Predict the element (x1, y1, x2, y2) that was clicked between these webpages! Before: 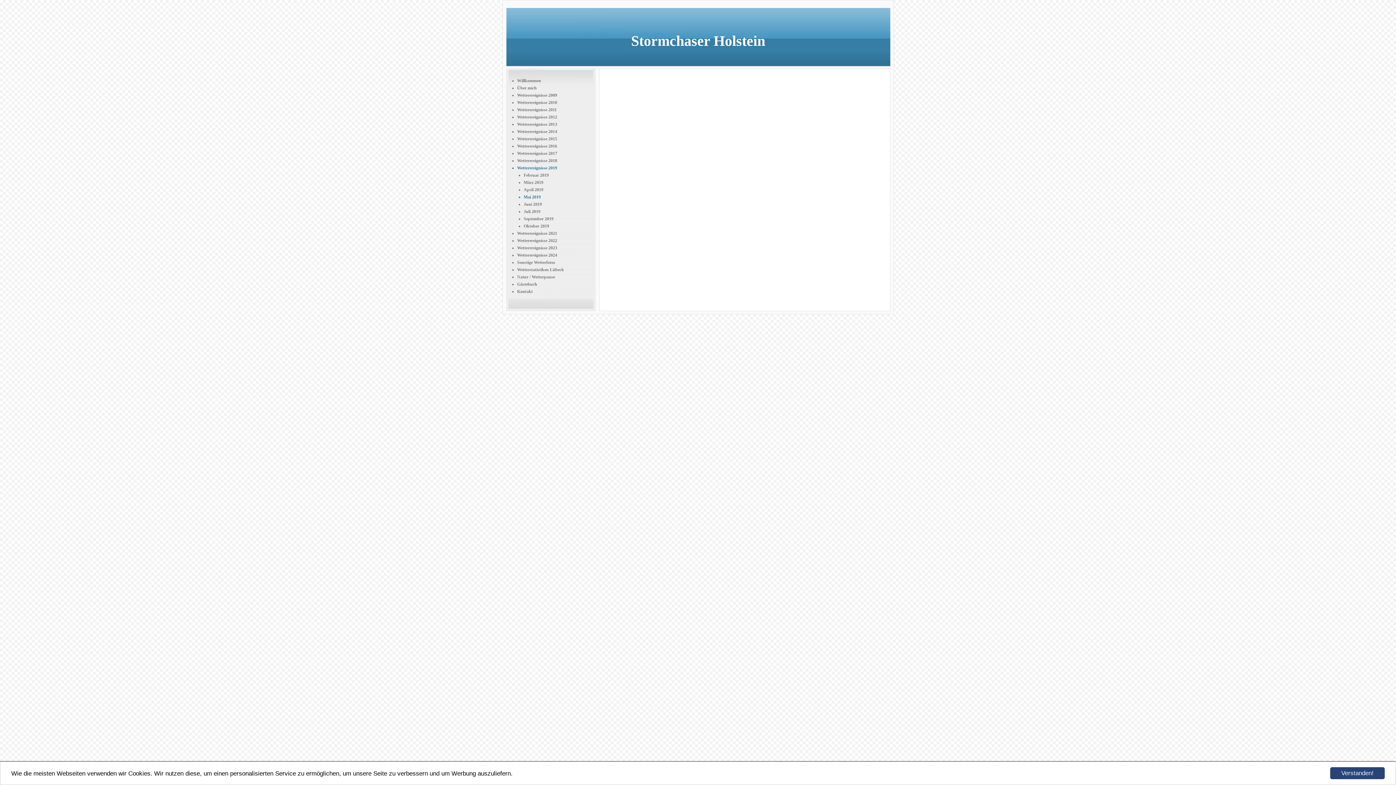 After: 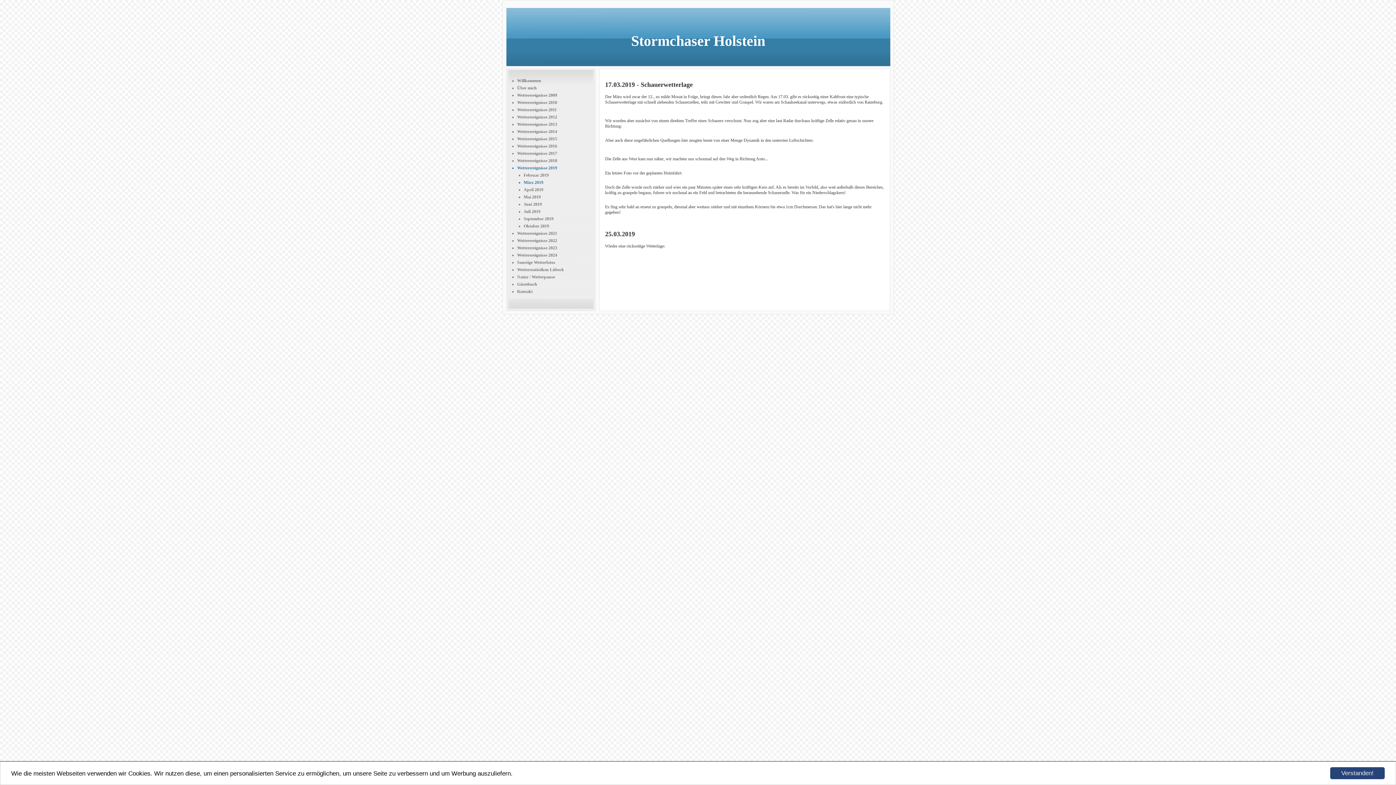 Action: bbox: (523, 180, 543, 185) label: März 2019